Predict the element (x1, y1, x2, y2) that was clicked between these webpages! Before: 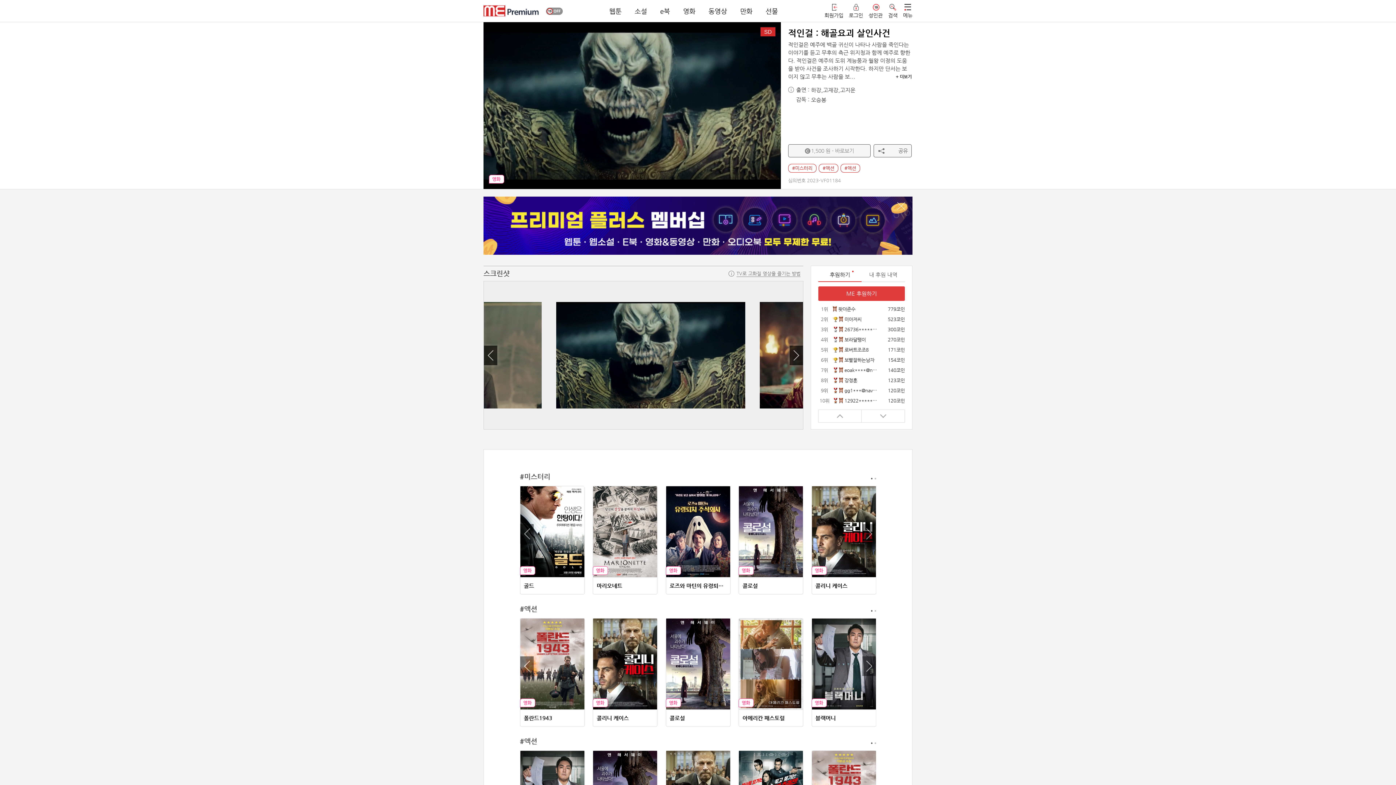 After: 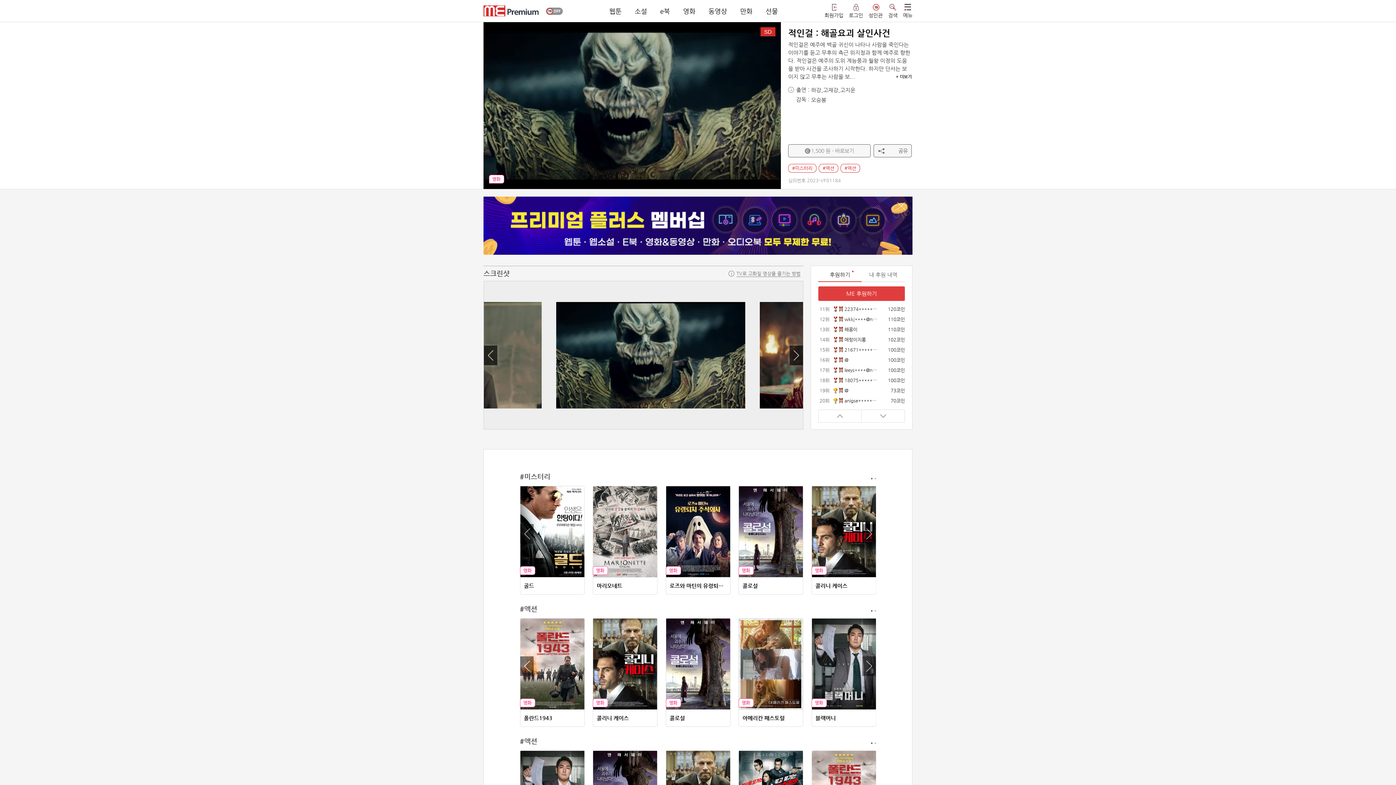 Action: label: Next slide bbox: (861, 409, 905, 422)